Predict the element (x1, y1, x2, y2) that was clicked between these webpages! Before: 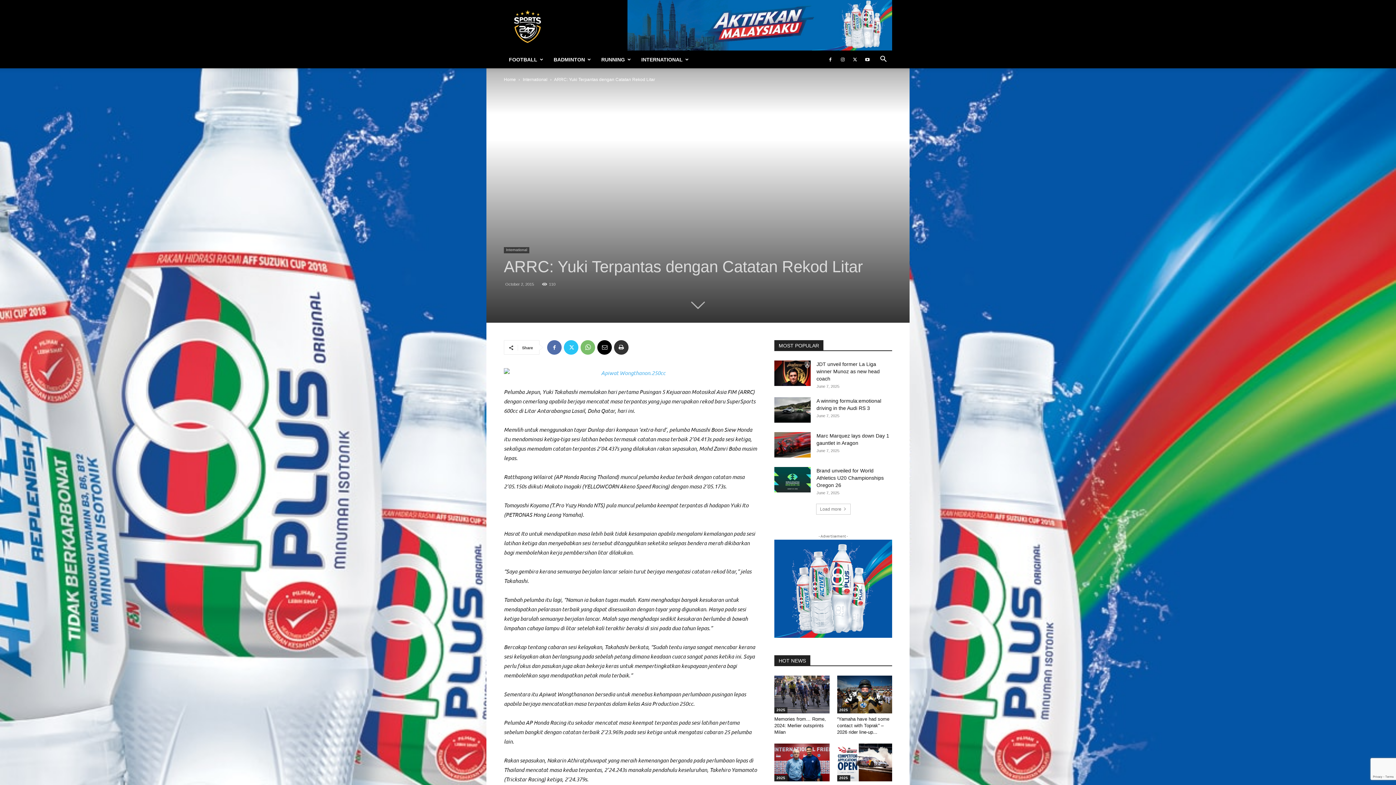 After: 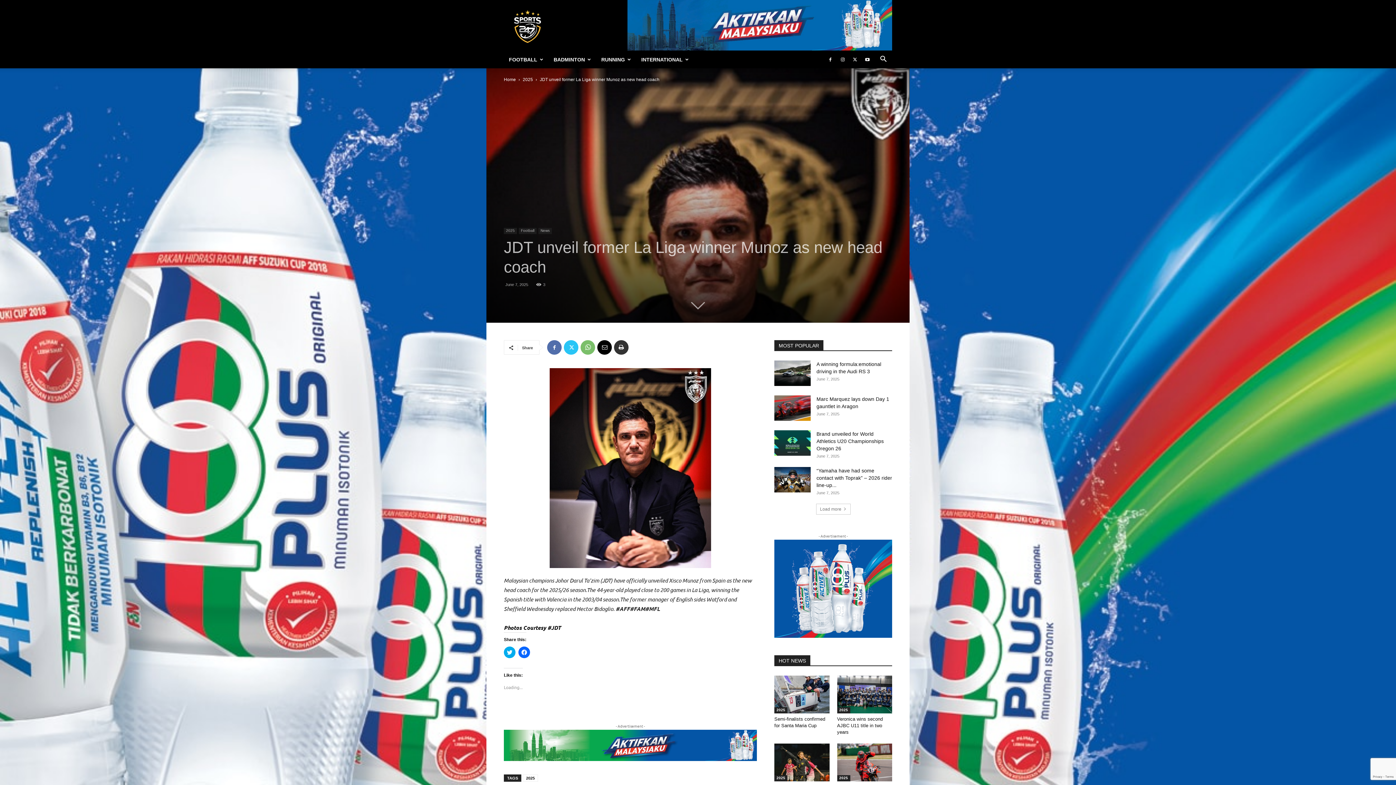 Action: label: JDT unveil former La Liga winner Munoz as new head coach bbox: (816, 361, 880, 381)